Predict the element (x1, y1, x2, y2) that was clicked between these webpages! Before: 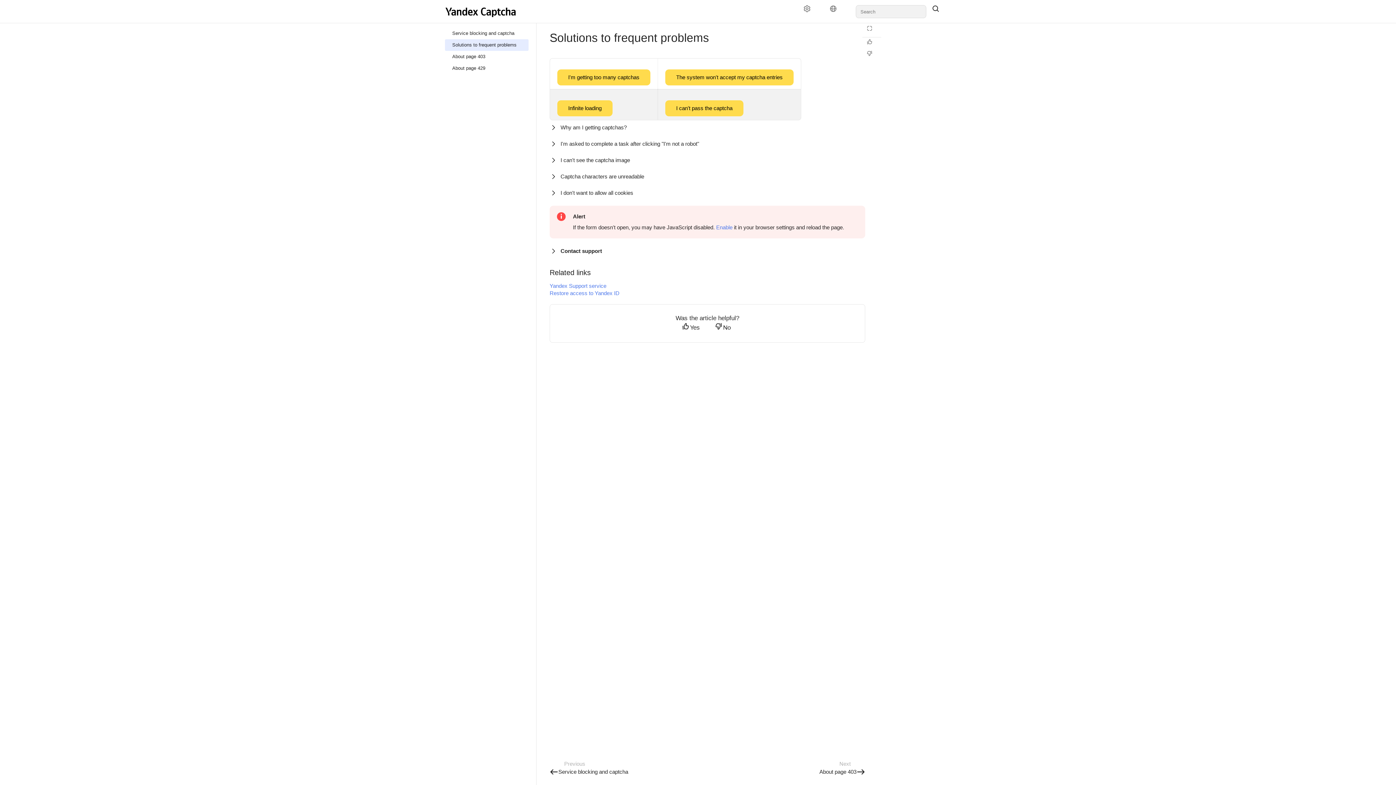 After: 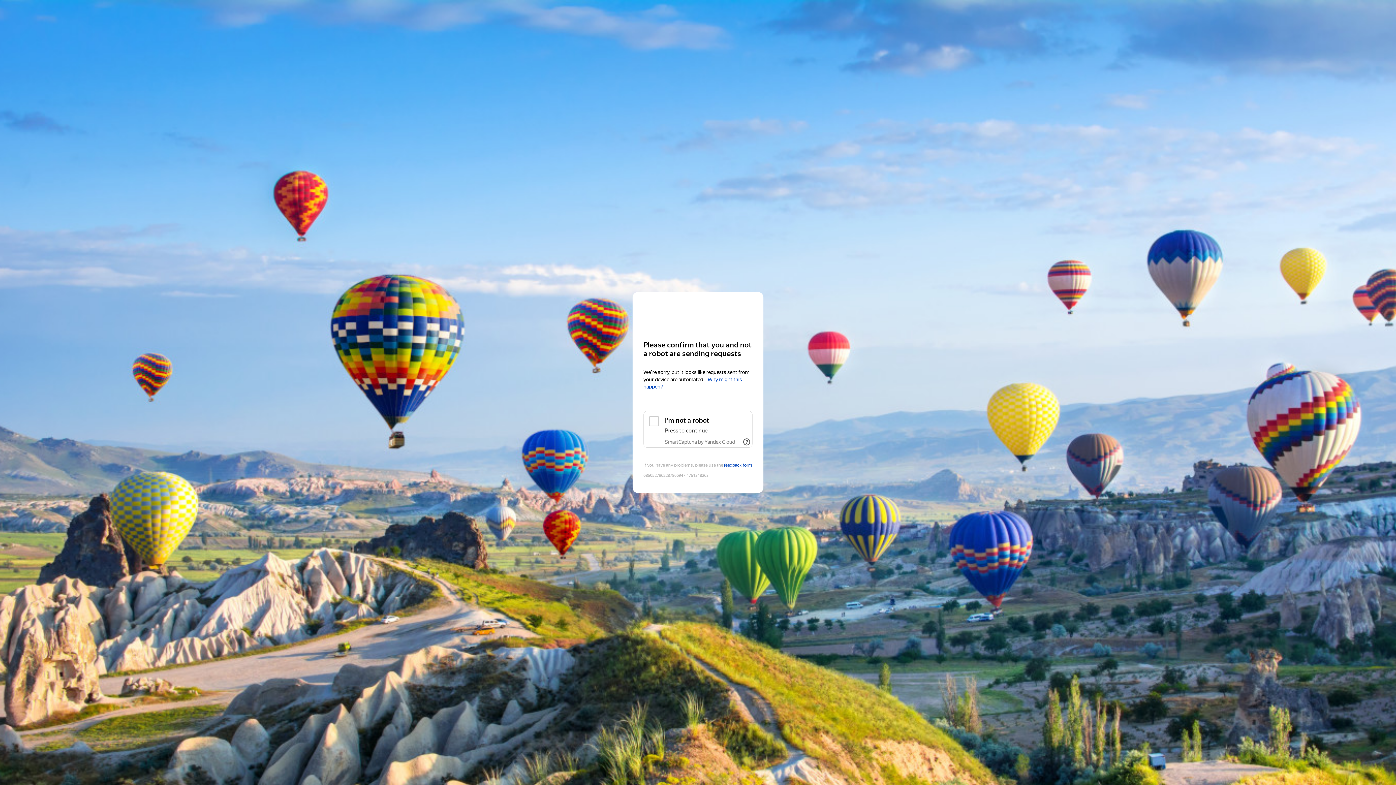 Action: label: Solutions to frequent problems bbox: (445, 39, 528, 50)